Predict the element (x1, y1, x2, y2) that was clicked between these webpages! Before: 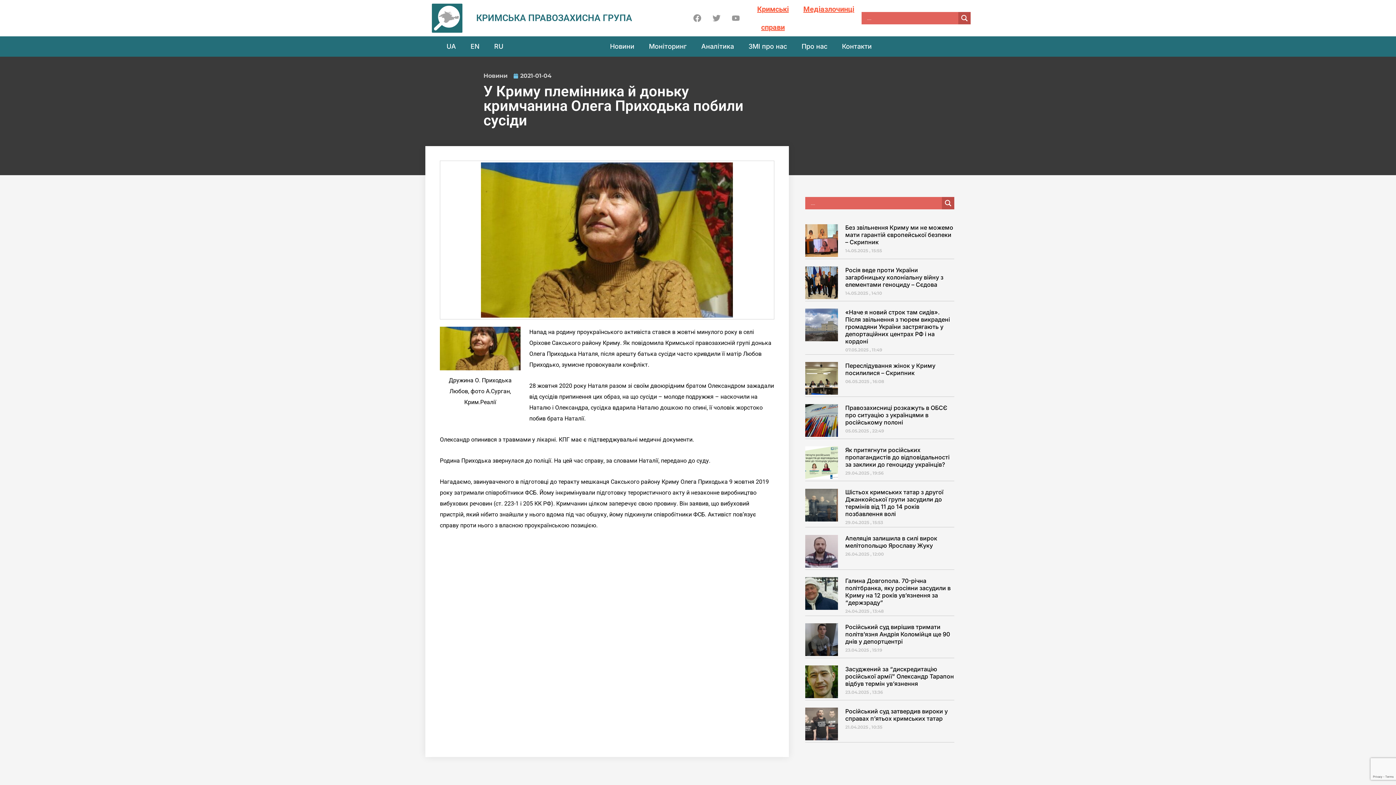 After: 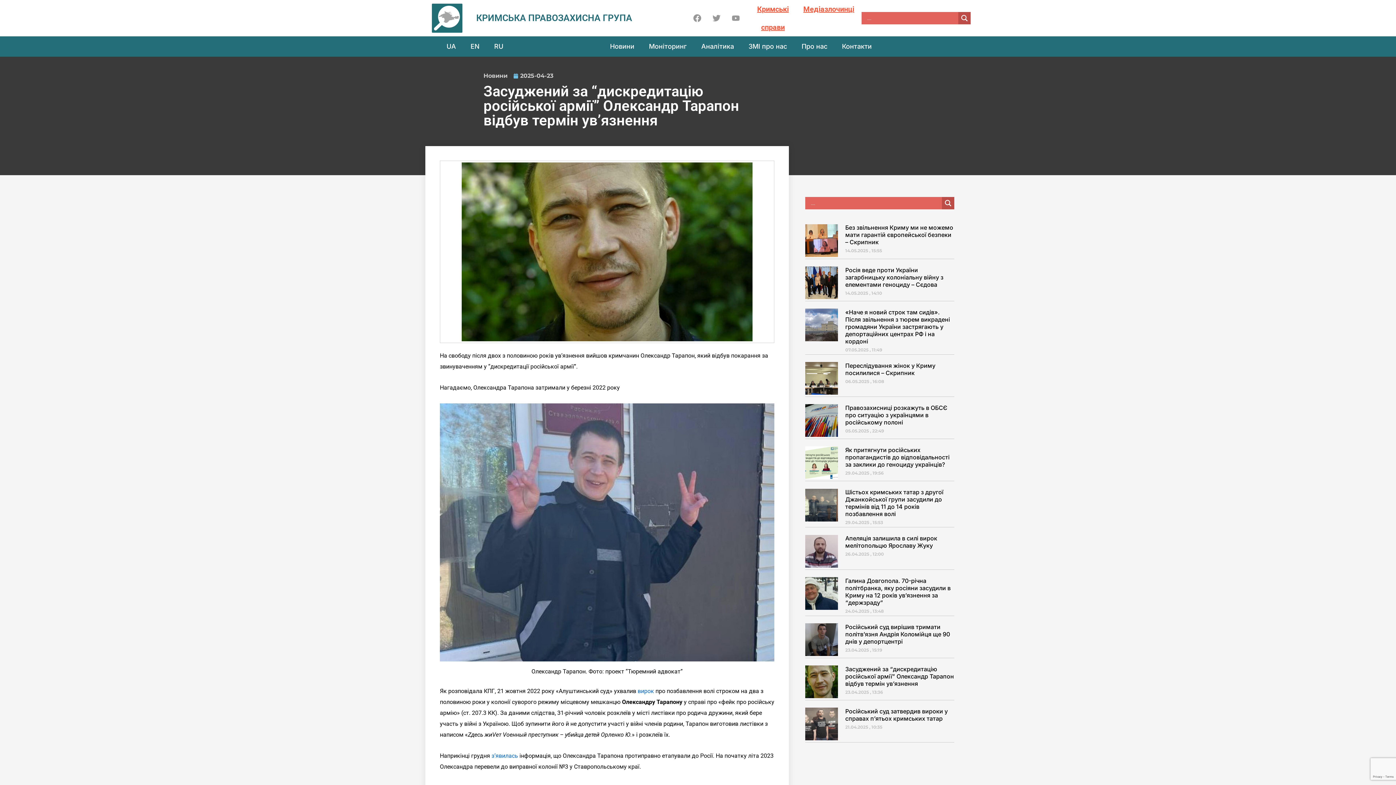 Action: bbox: (805, 665, 838, 698)